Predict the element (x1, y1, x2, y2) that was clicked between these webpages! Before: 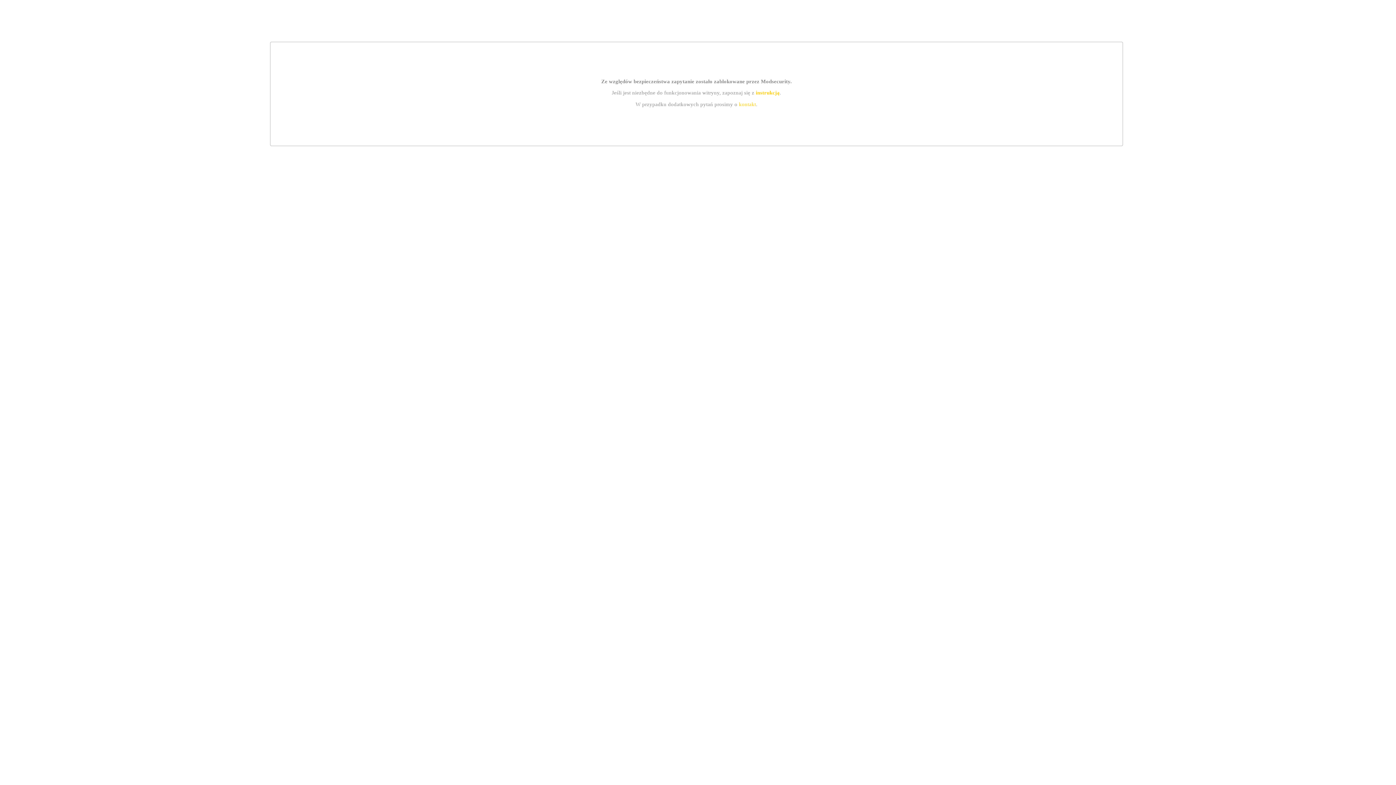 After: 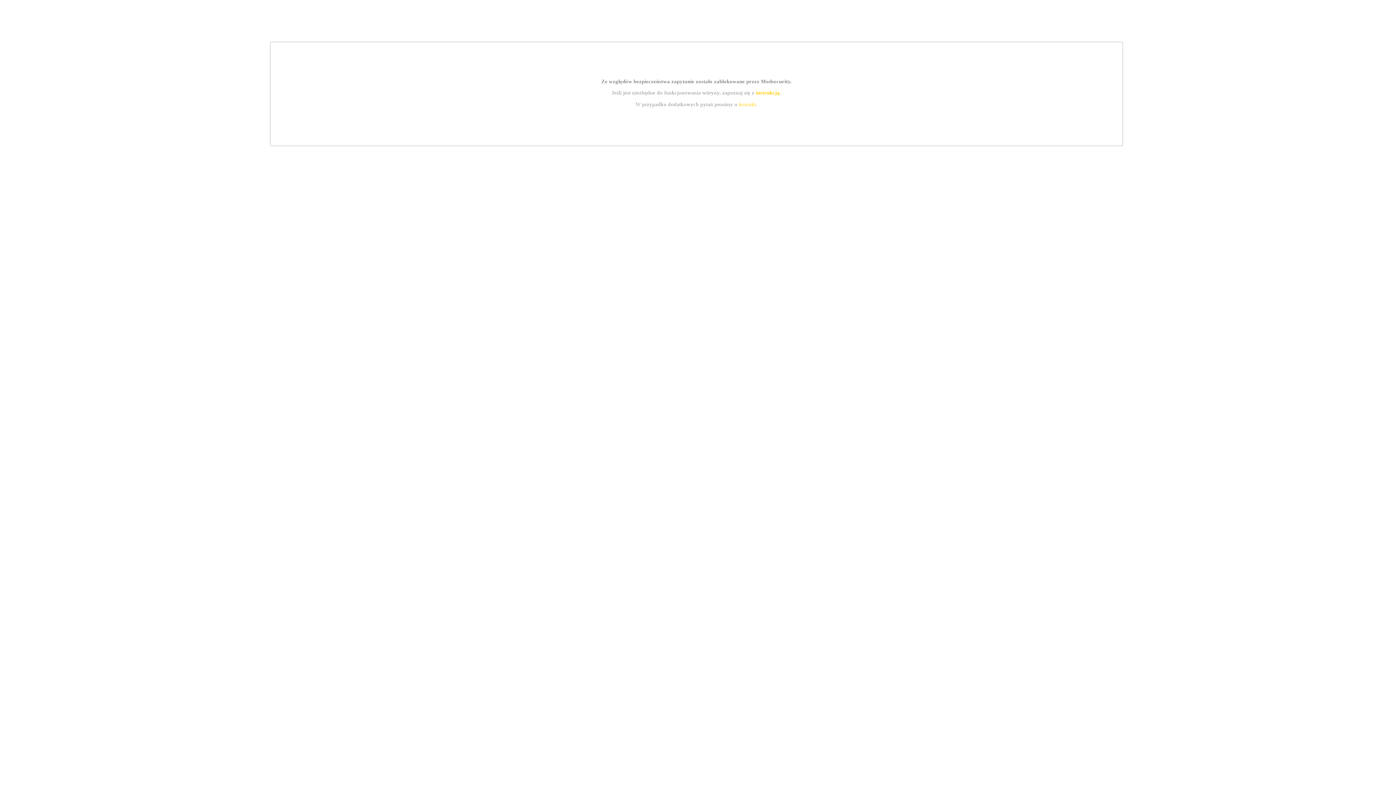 Action: label: kontakt bbox: (739, 101, 756, 107)